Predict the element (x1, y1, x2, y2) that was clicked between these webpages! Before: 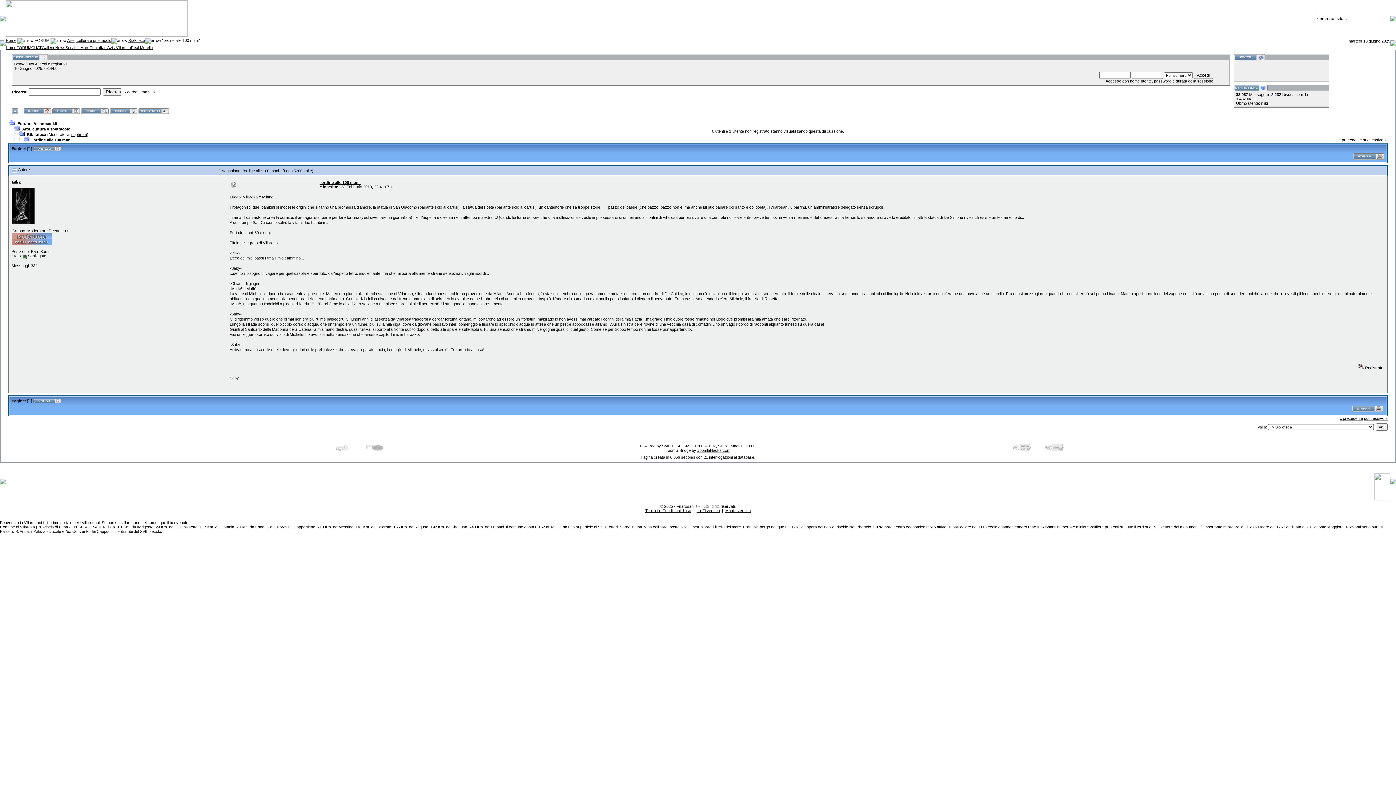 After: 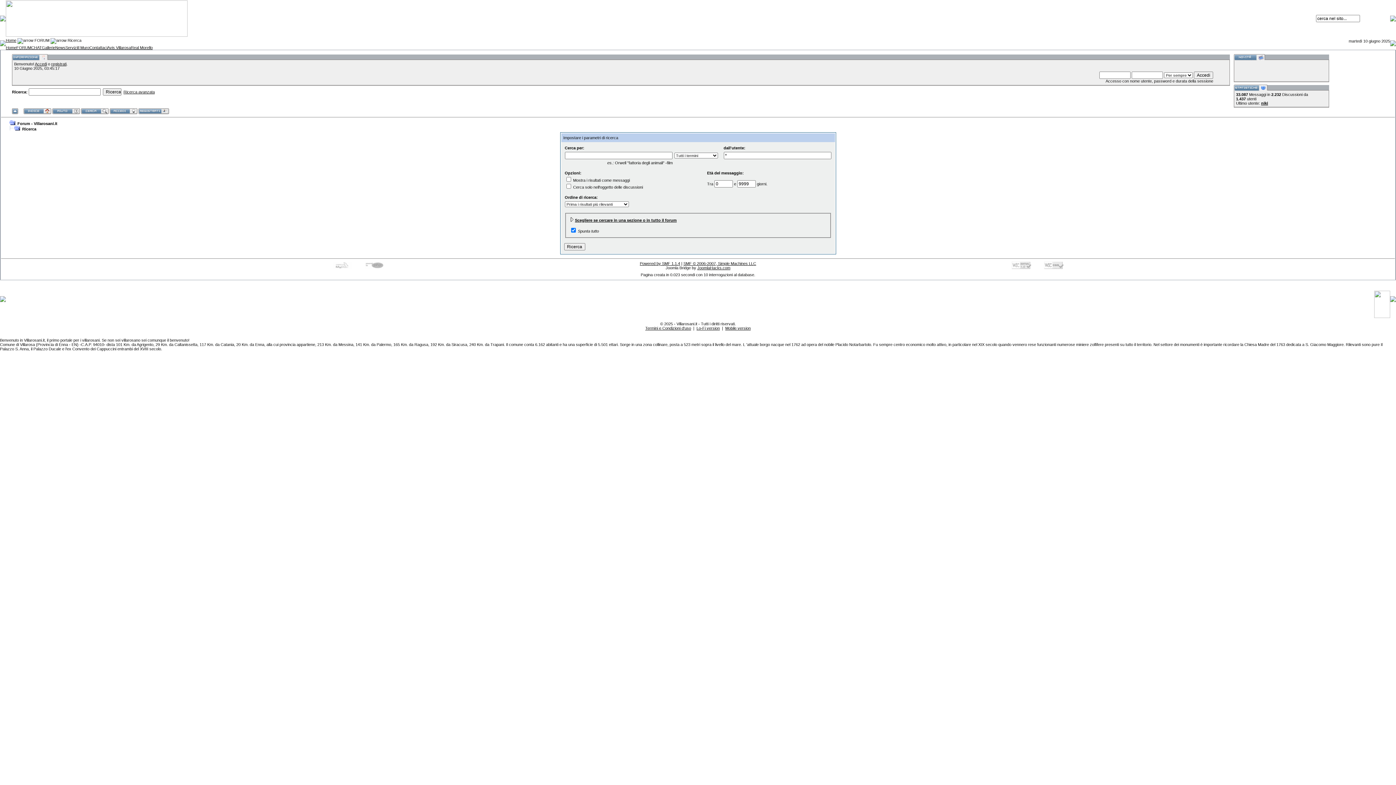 Action: bbox: (123, 89, 154, 94) label: Ricerca avanzata